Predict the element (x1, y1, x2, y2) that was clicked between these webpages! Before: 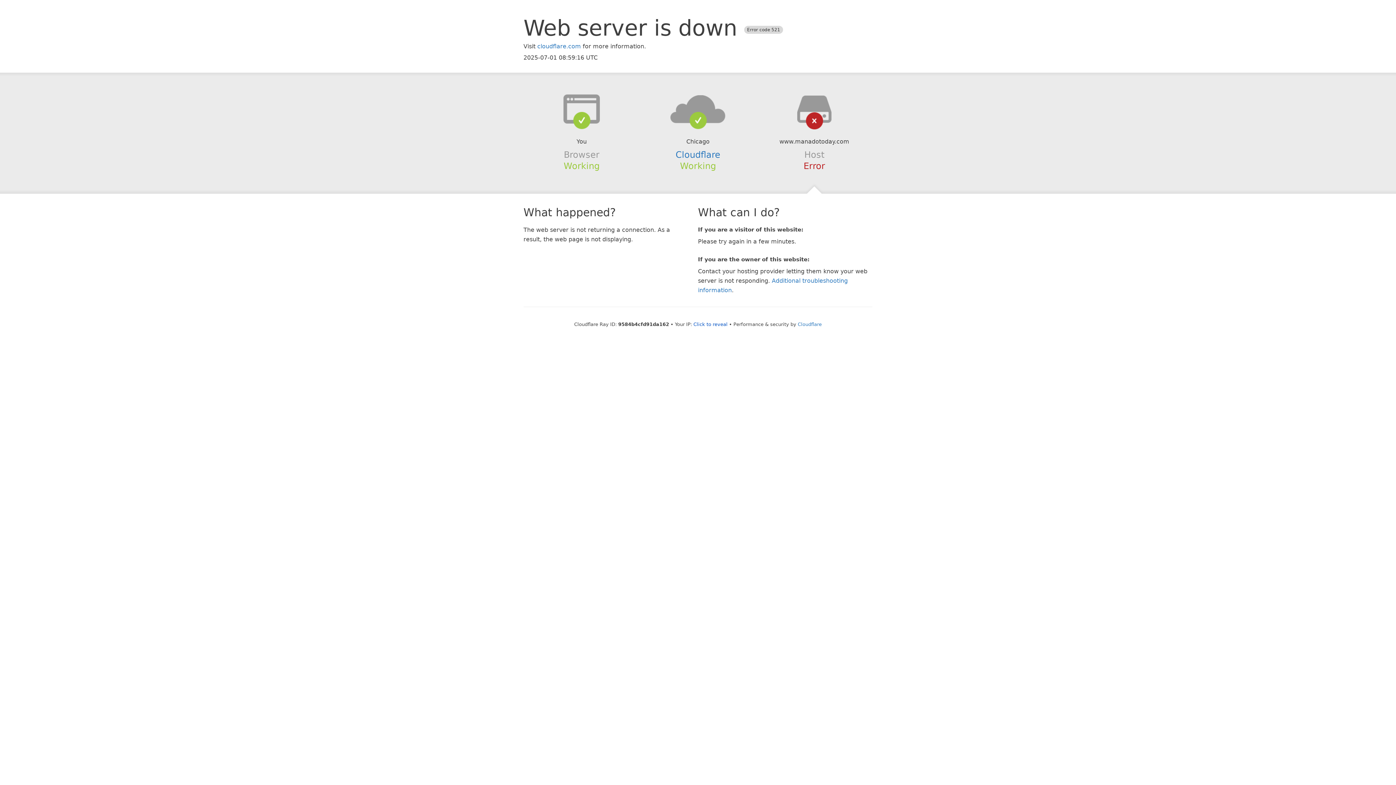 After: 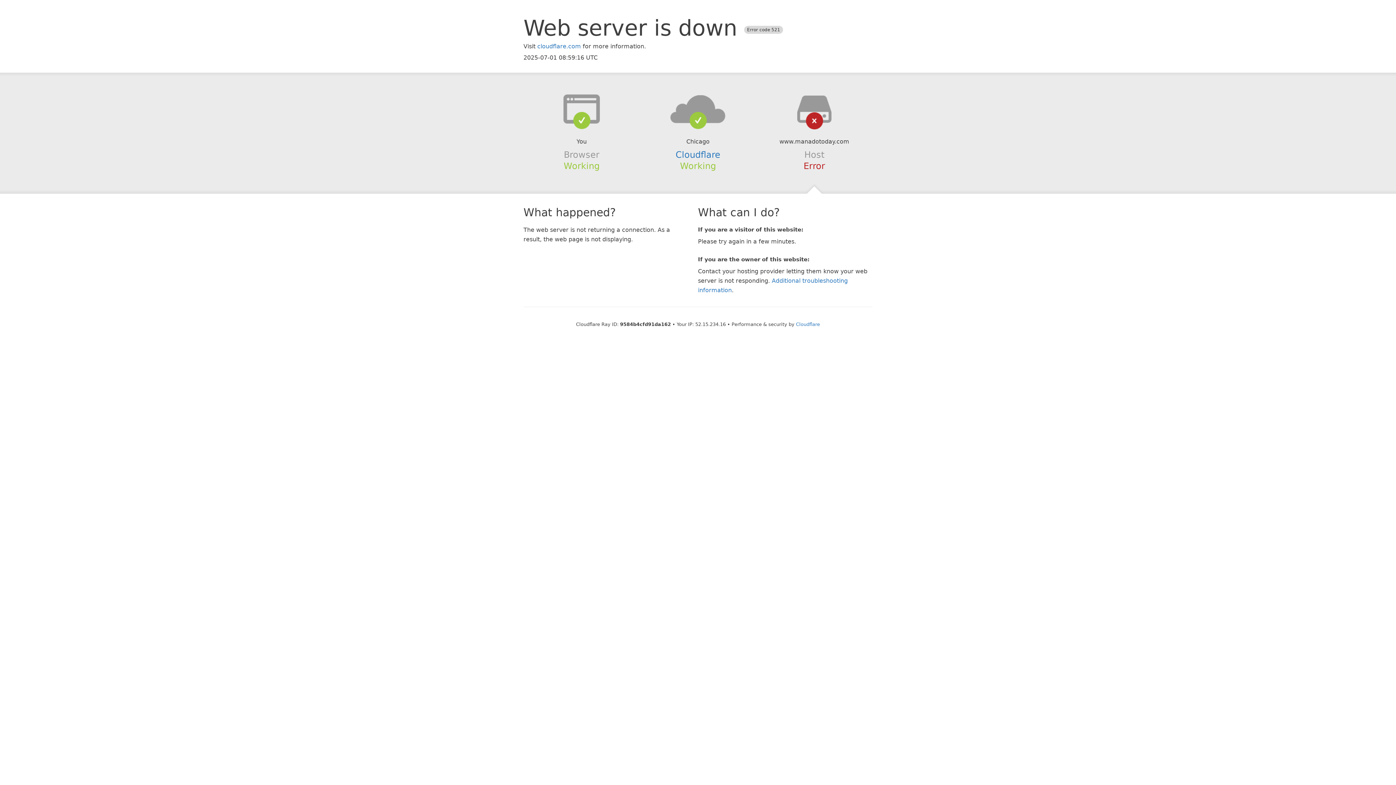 Action: bbox: (693, 321, 727, 327) label: Click to reveal